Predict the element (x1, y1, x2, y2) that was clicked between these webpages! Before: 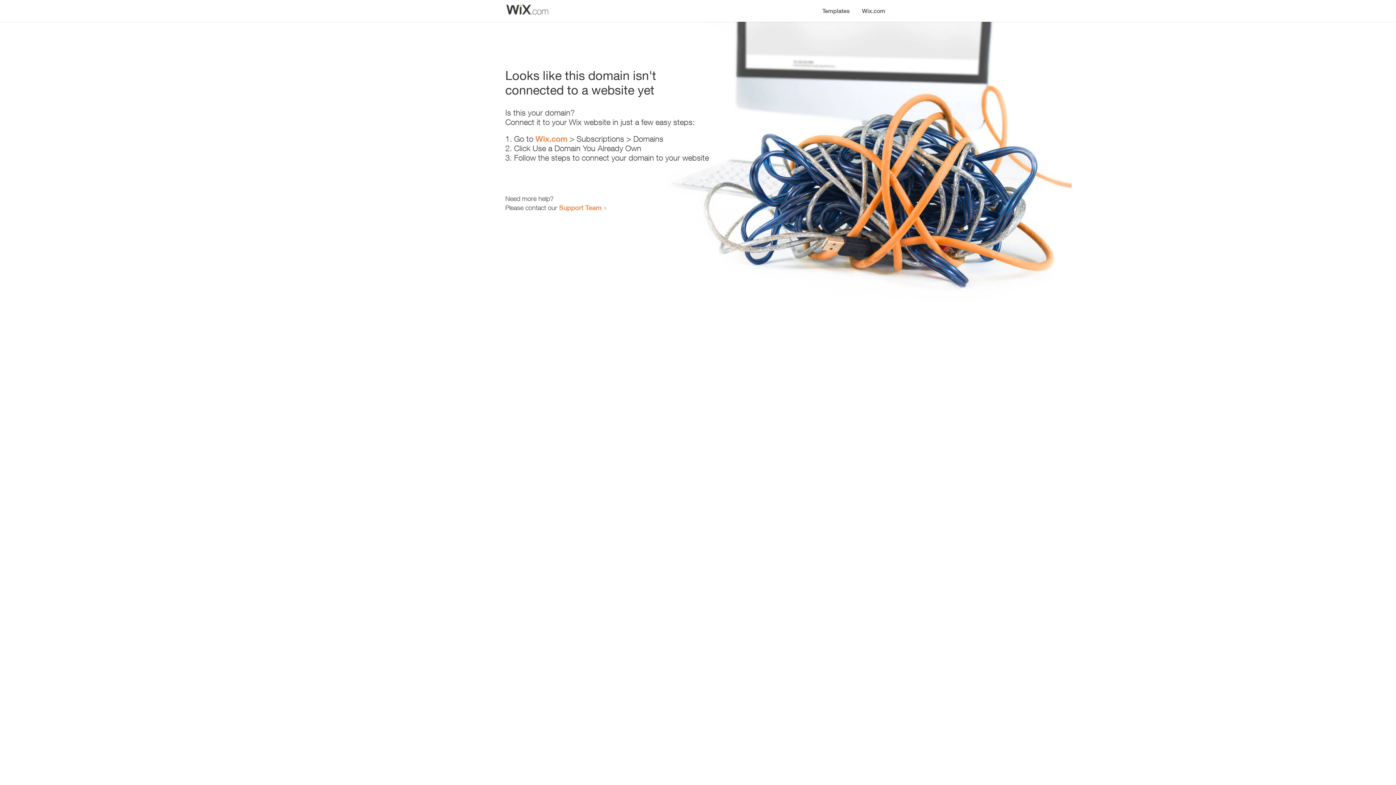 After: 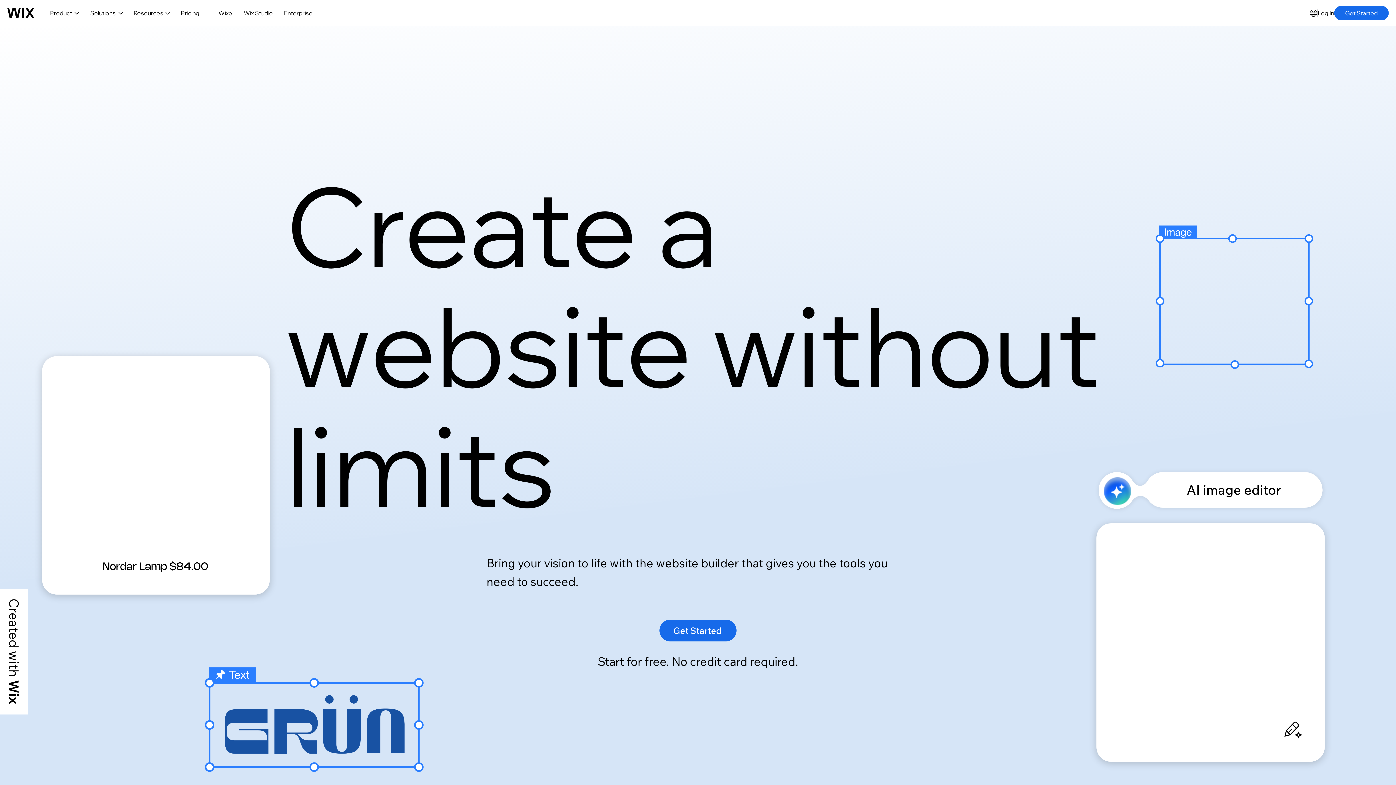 Action: label: Wix.com bbox: (856, 0, 890, 14)